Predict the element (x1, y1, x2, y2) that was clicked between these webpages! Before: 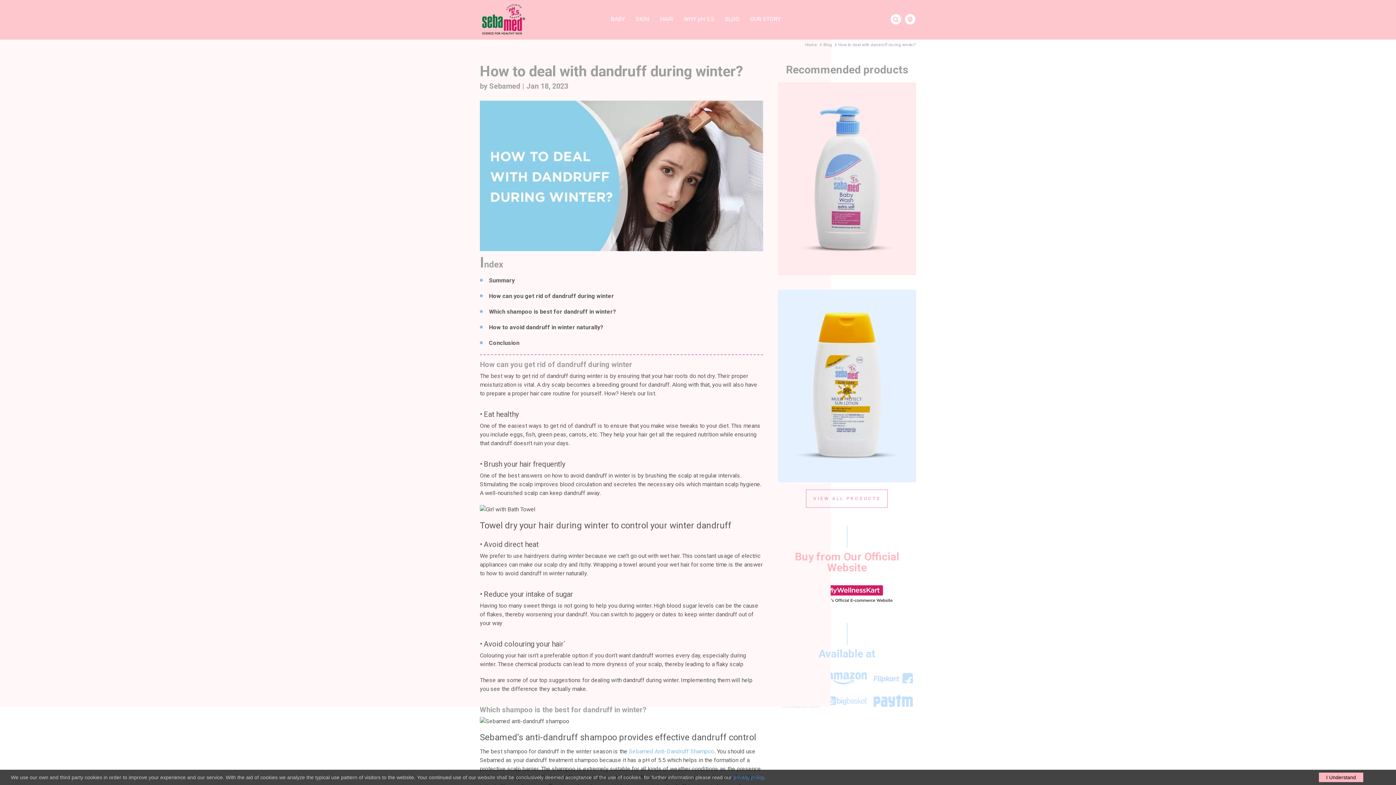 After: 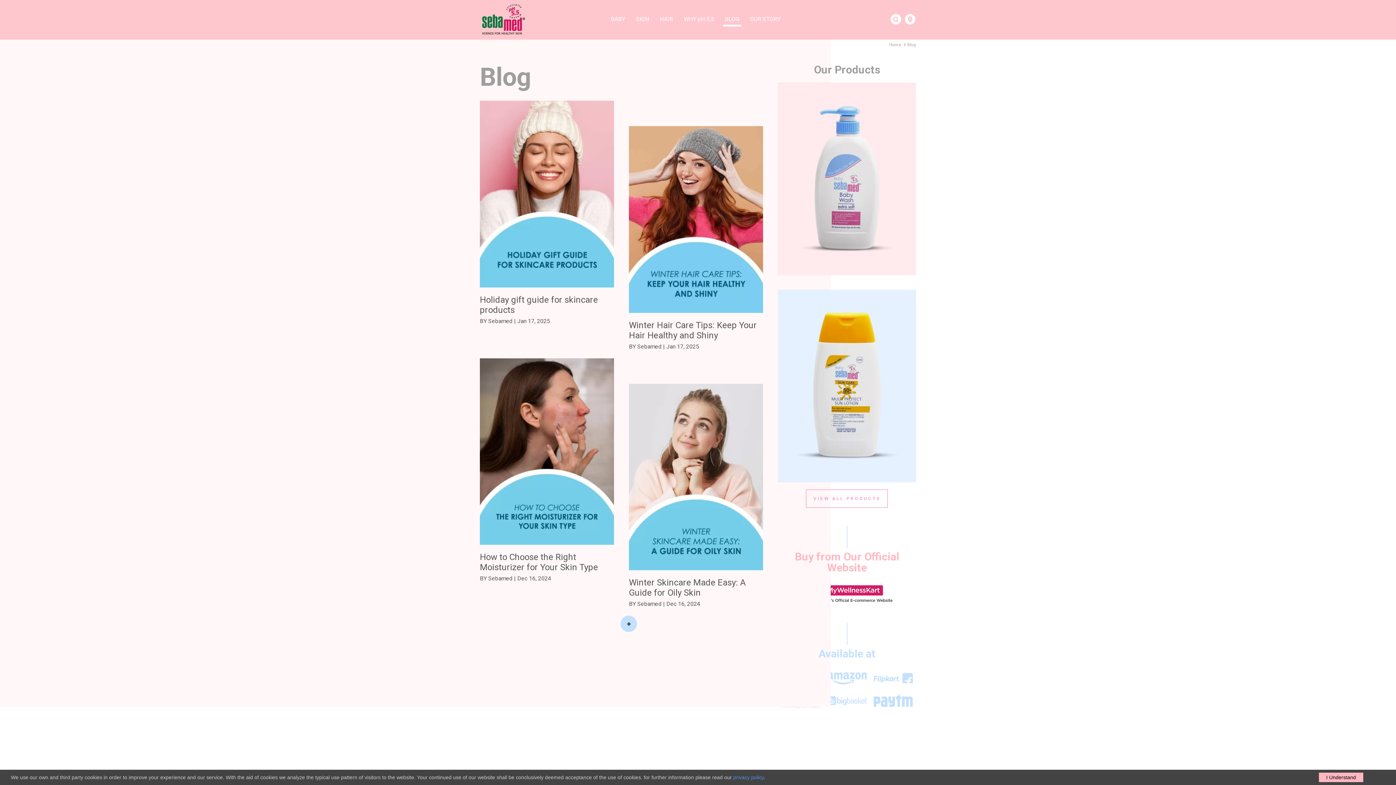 Action: label: Blog bbox: (818, 42, 832, 48)